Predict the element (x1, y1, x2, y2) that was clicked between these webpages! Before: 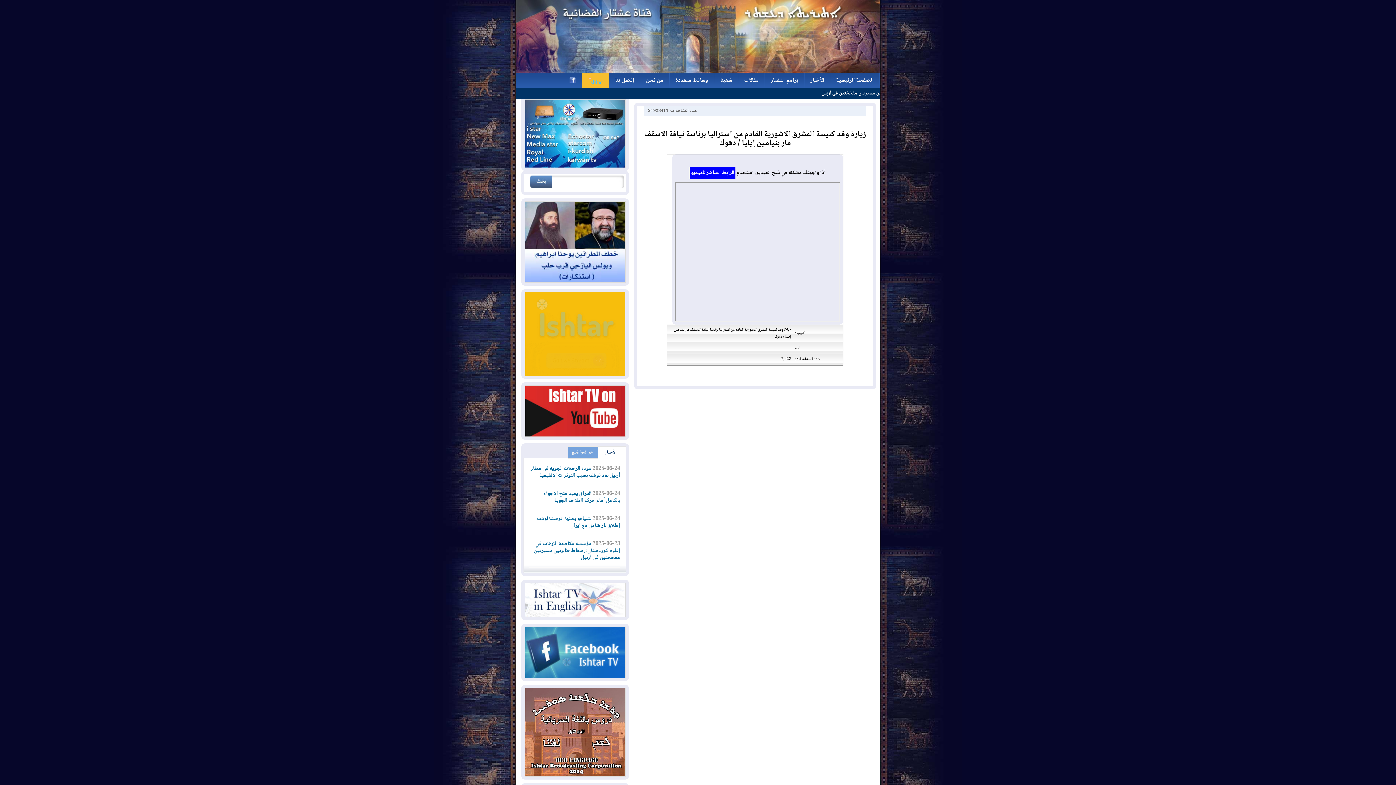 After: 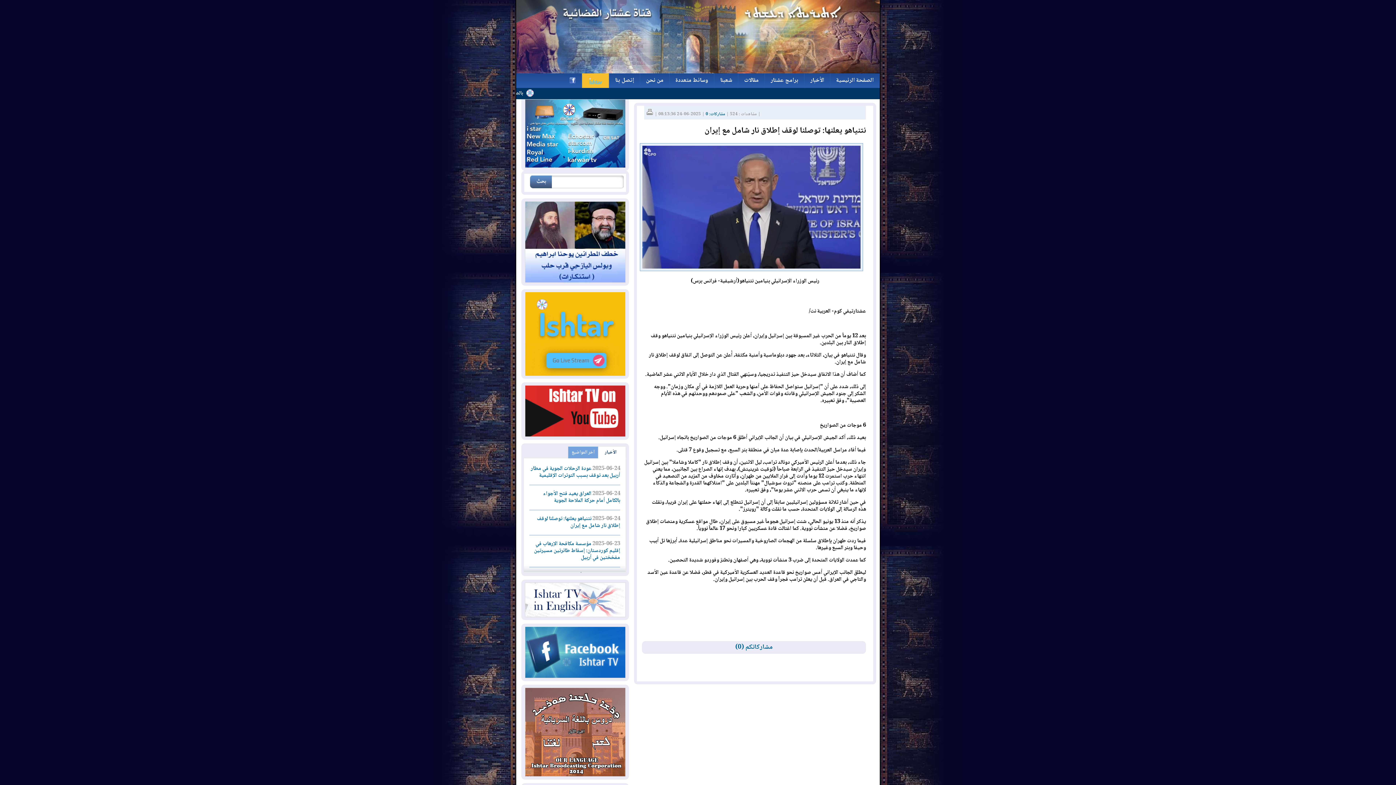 Action: bbox: (537, 514, 620, 530) label: نتنياهو يعلنها: توصلنا لوقف إطلاق نار شامل مع إيران